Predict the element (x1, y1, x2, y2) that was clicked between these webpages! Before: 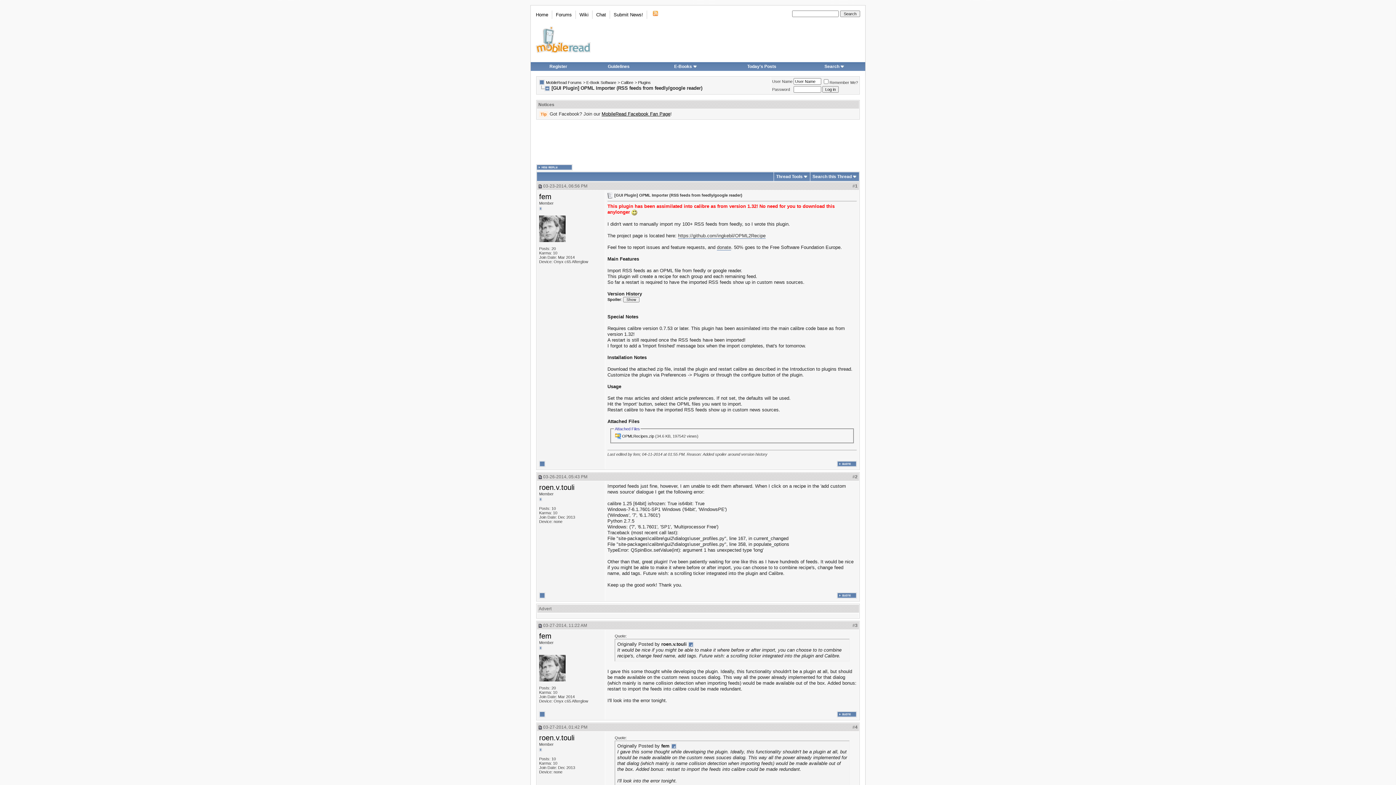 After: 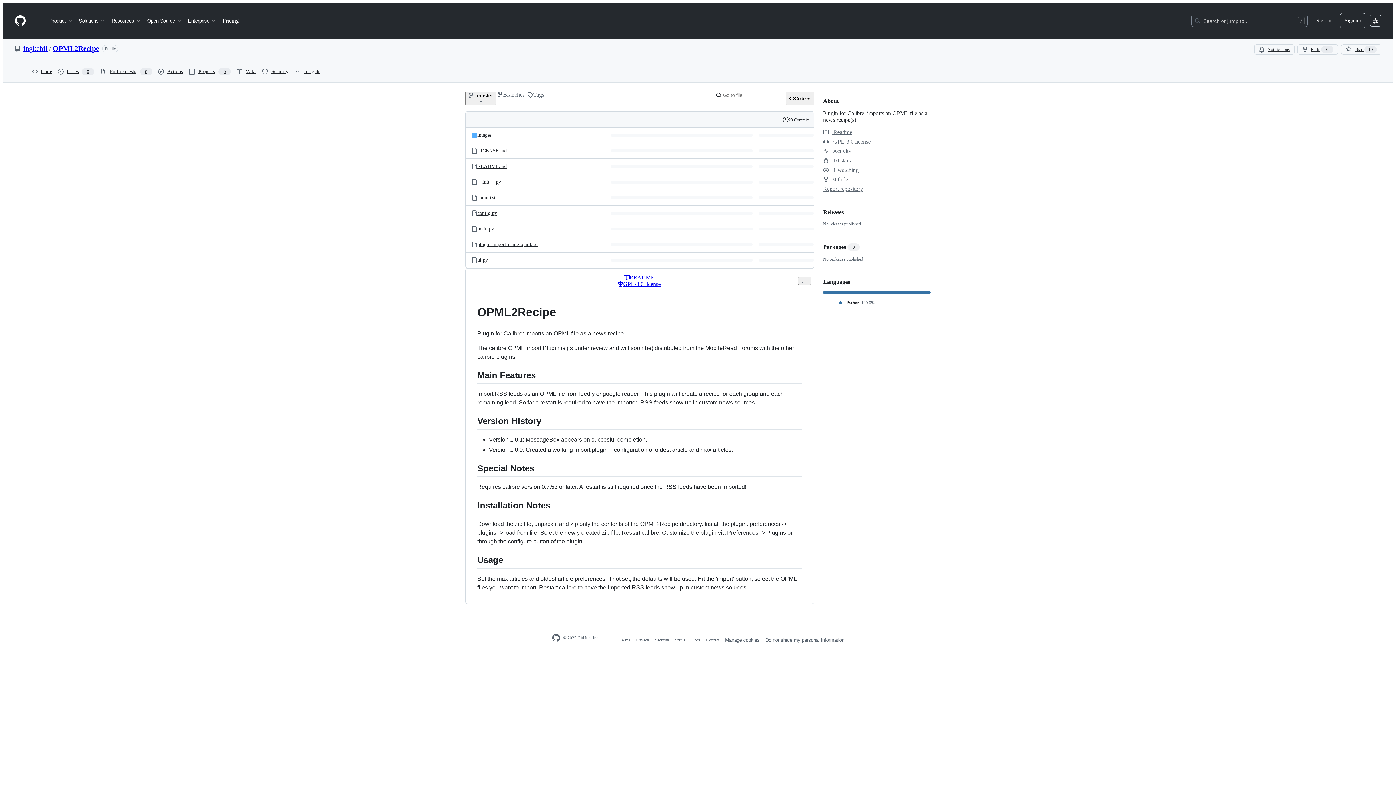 Action: label: https://github.com/ingkebil/OPML2Recipe bbox: (678, 232, 765, 238)